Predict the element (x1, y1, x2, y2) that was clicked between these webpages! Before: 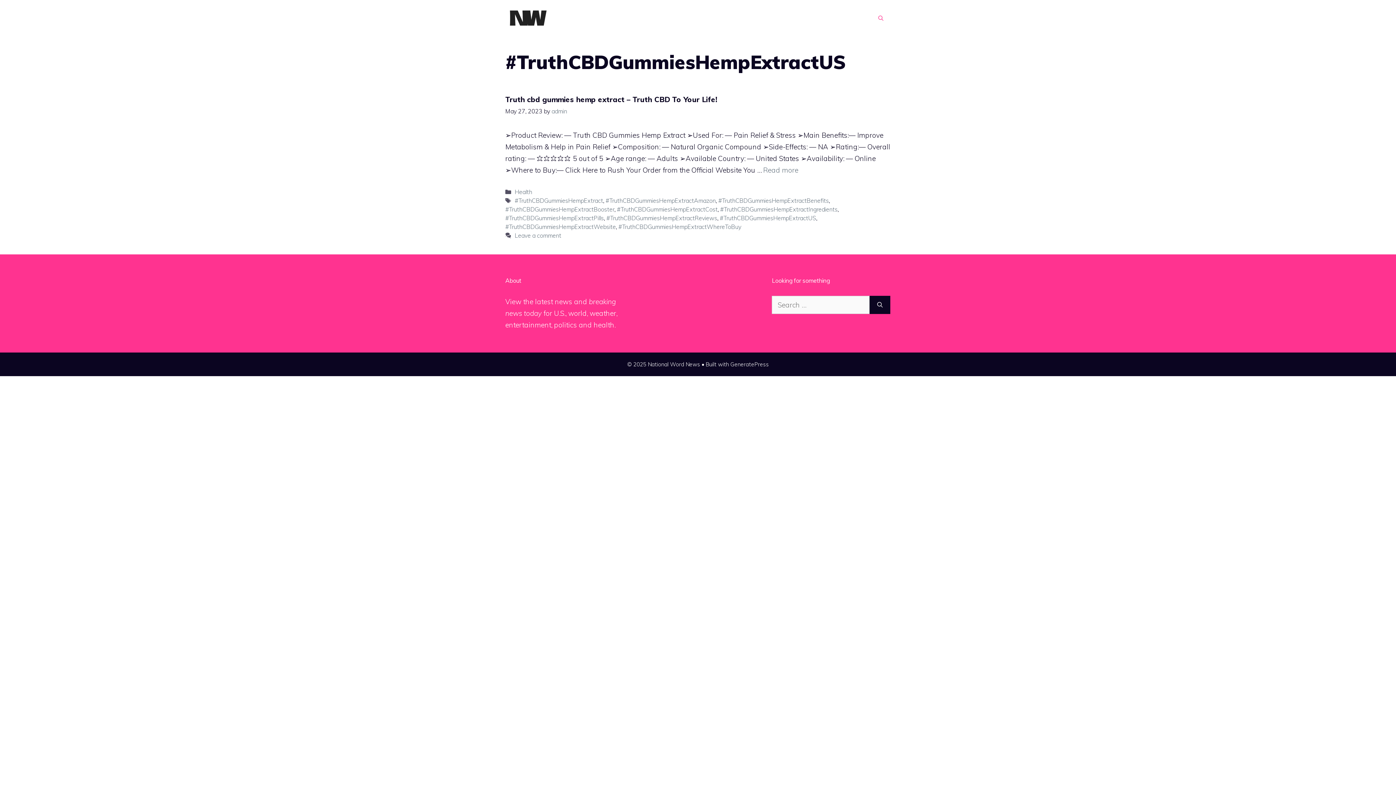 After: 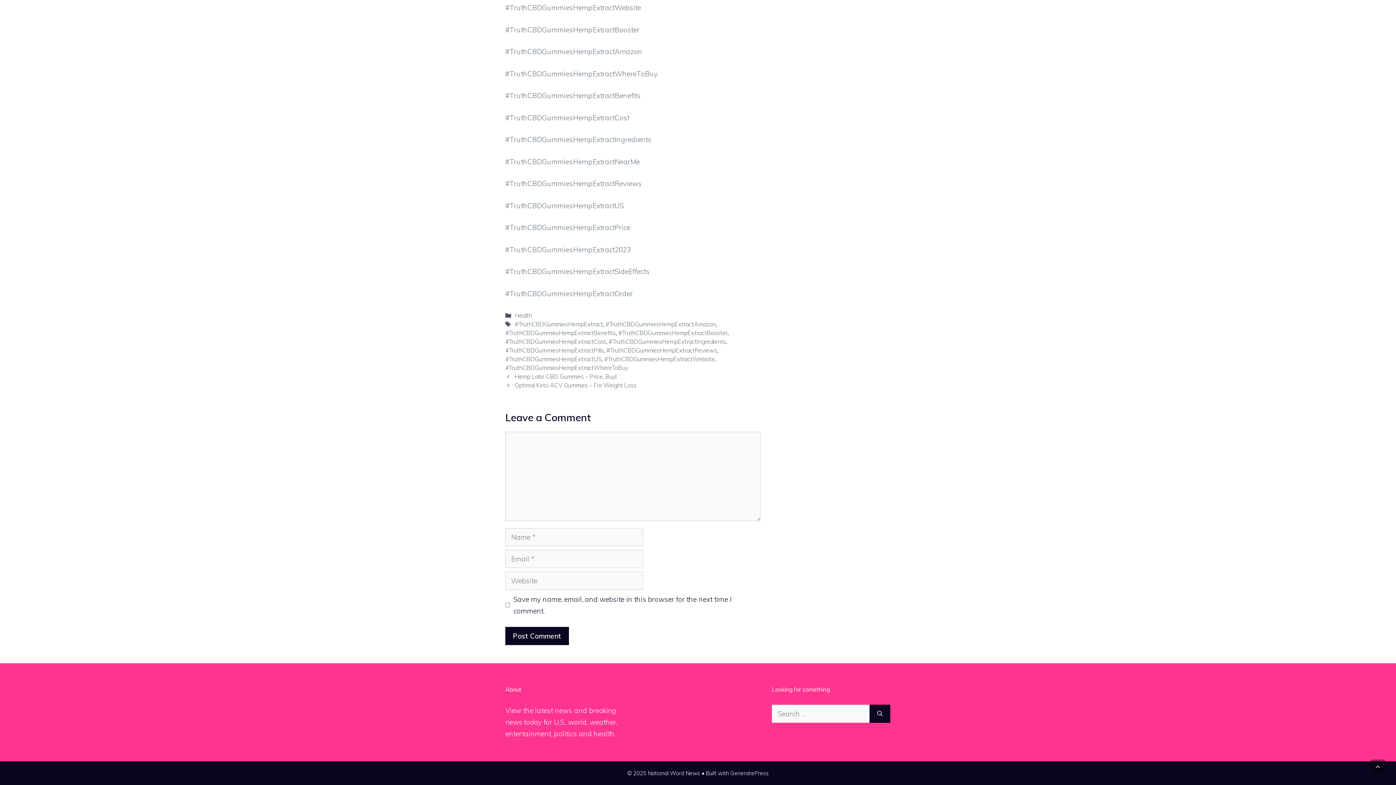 Action: bbox: (514, 232, 561, 239) label: Leave a comment